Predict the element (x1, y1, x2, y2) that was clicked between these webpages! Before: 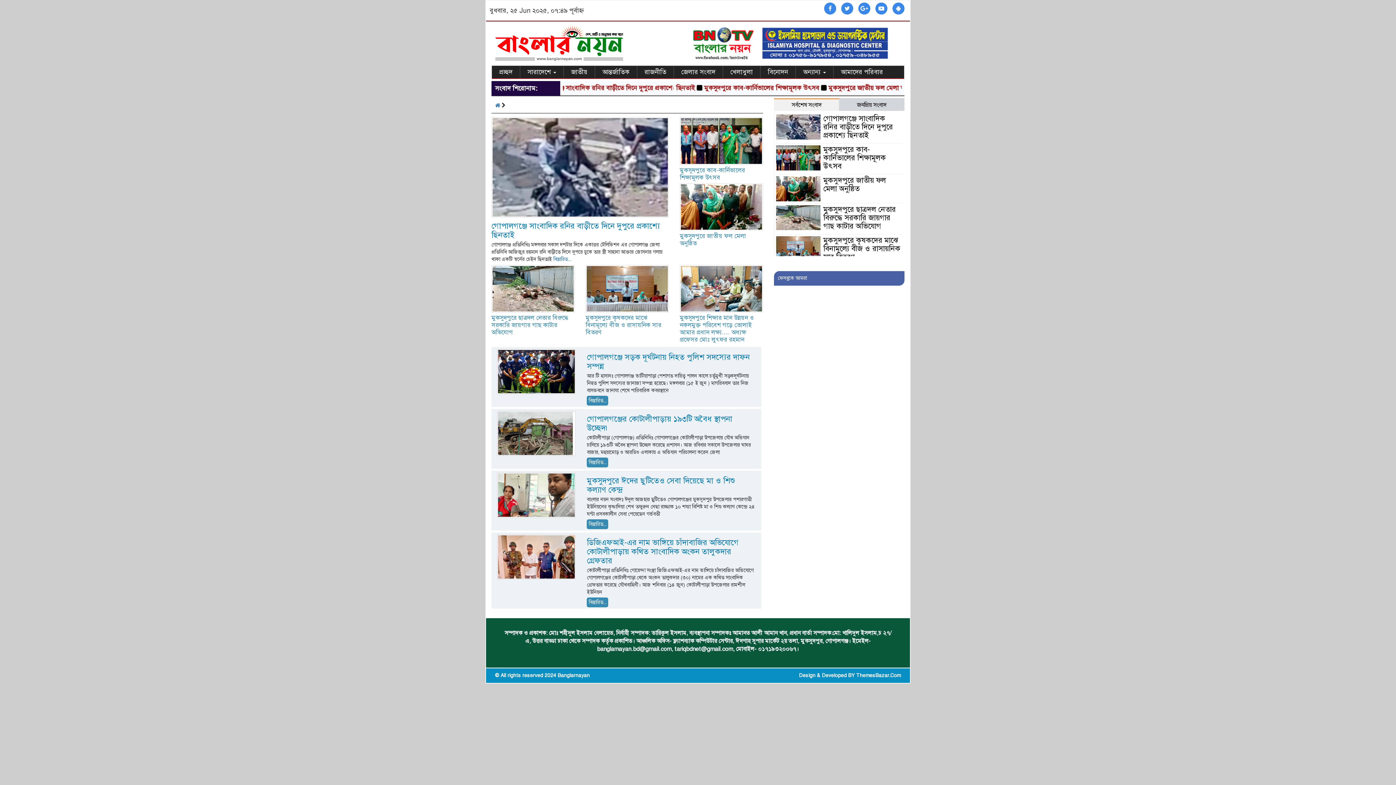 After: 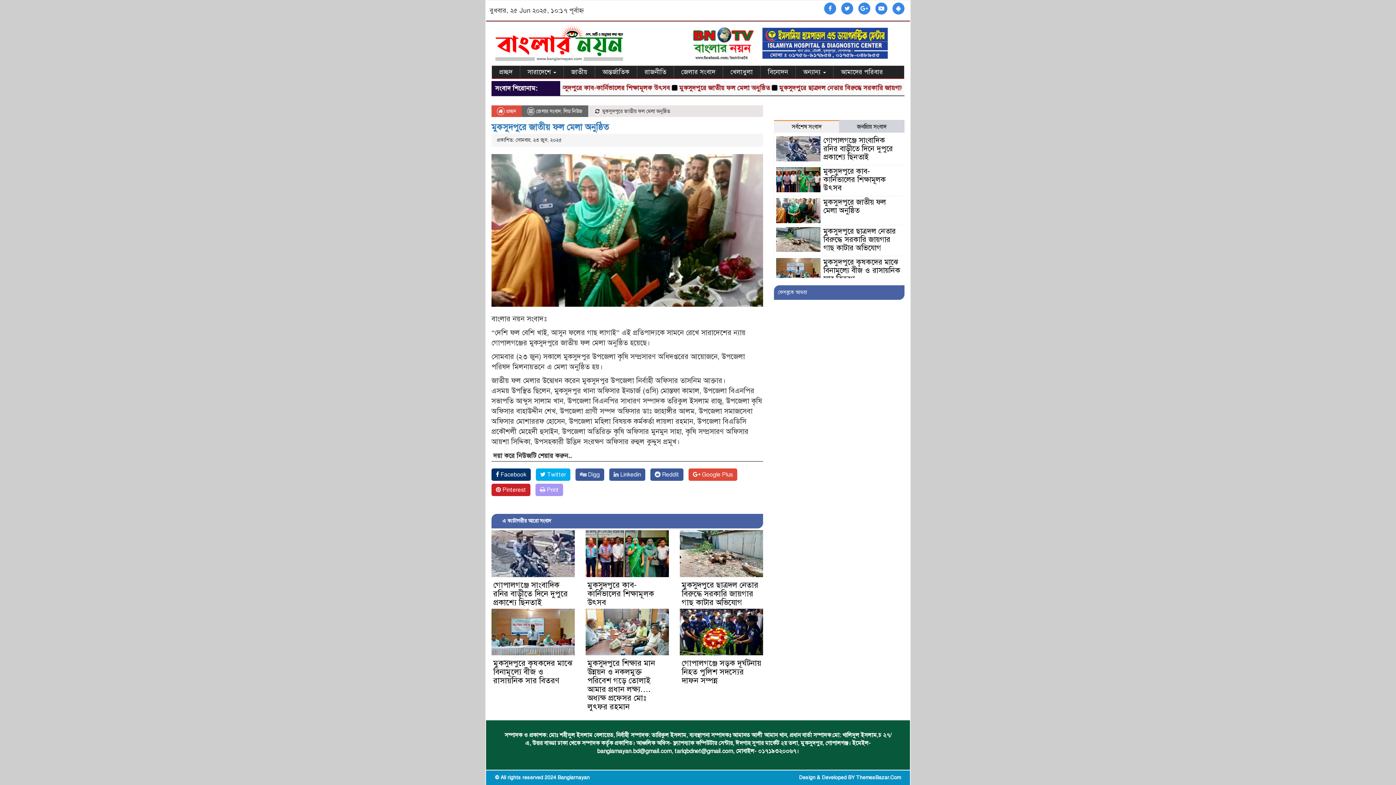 Action: bbox: (680, 232, 746, 247) label: মুকসুদপুরে জাতীয় ফল মেলা অনুষ্ঠিত